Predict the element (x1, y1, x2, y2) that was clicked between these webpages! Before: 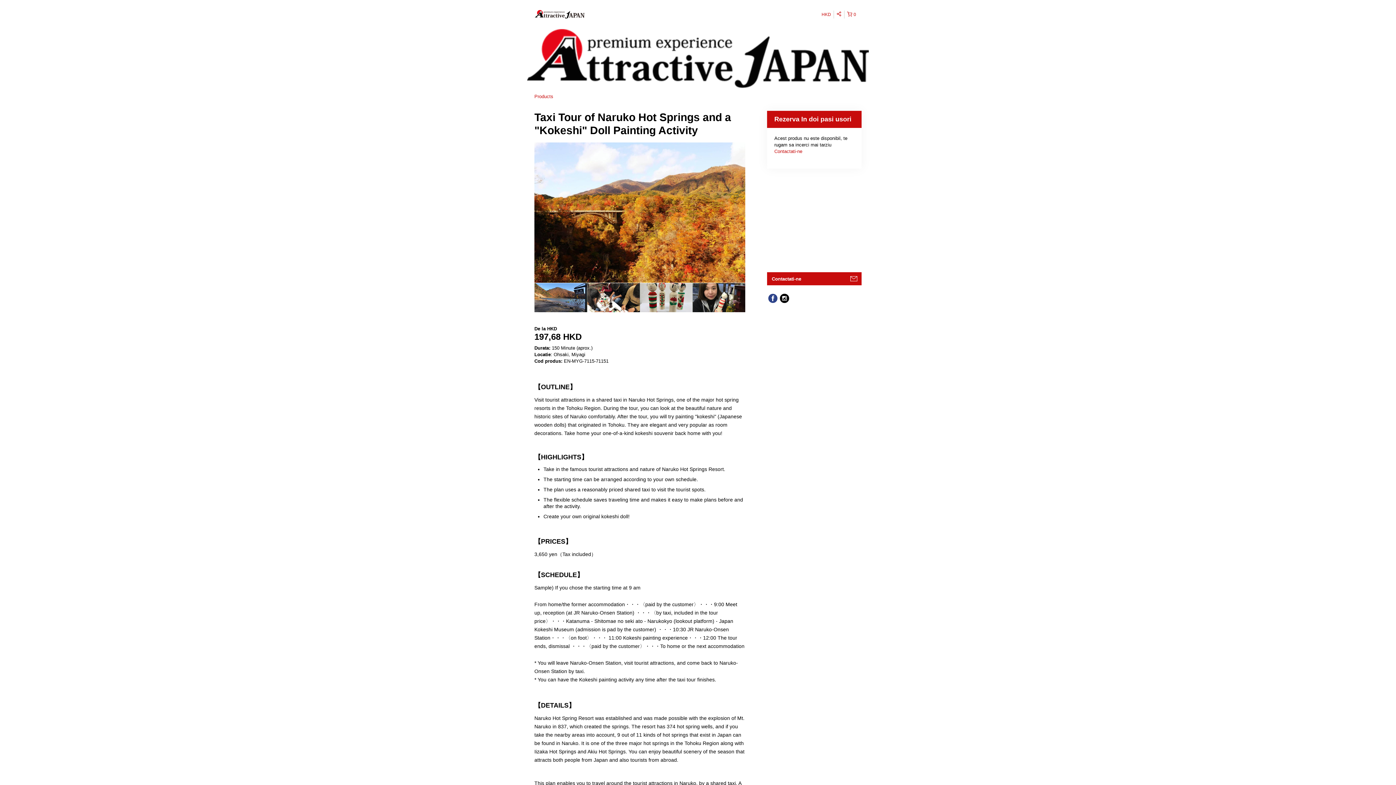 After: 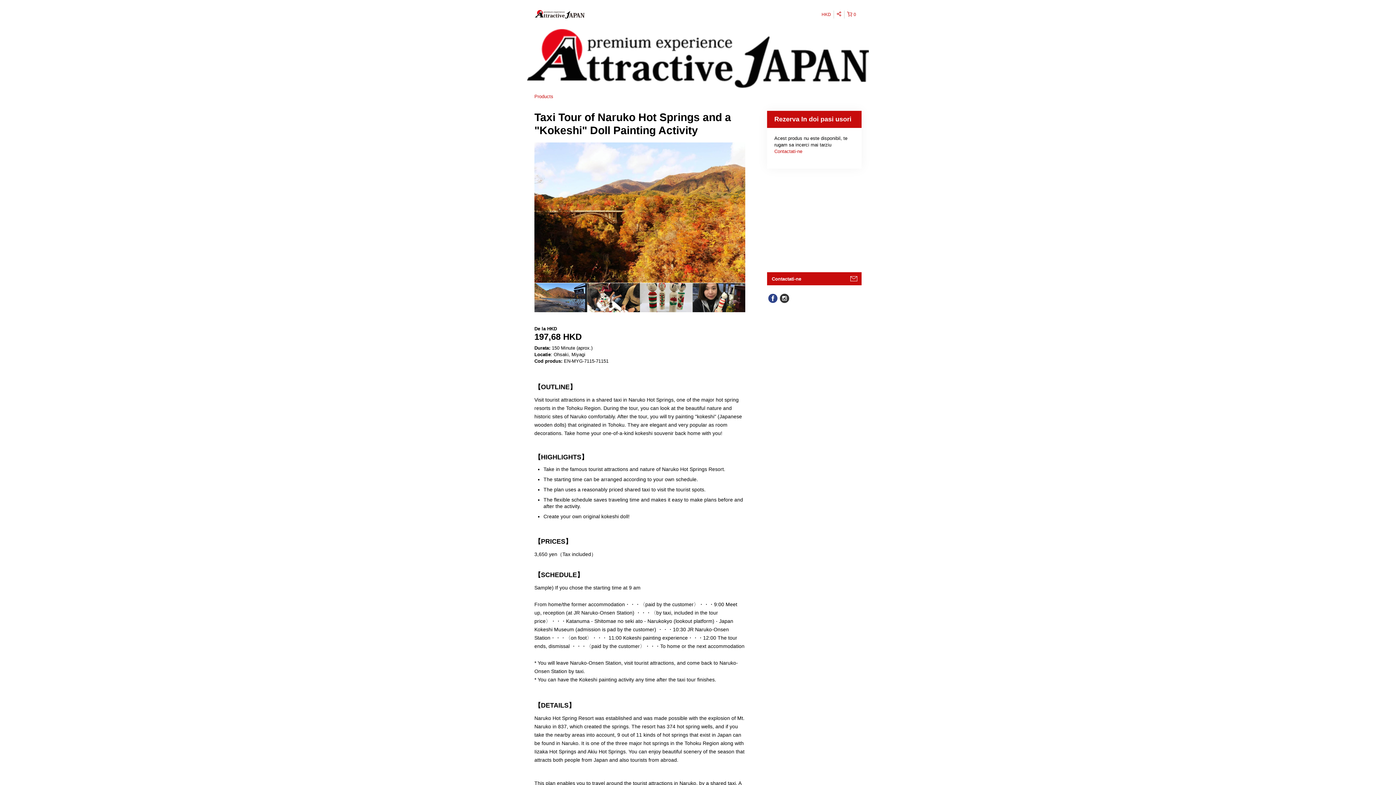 Action: bbox: (778, 292, 790, 304)